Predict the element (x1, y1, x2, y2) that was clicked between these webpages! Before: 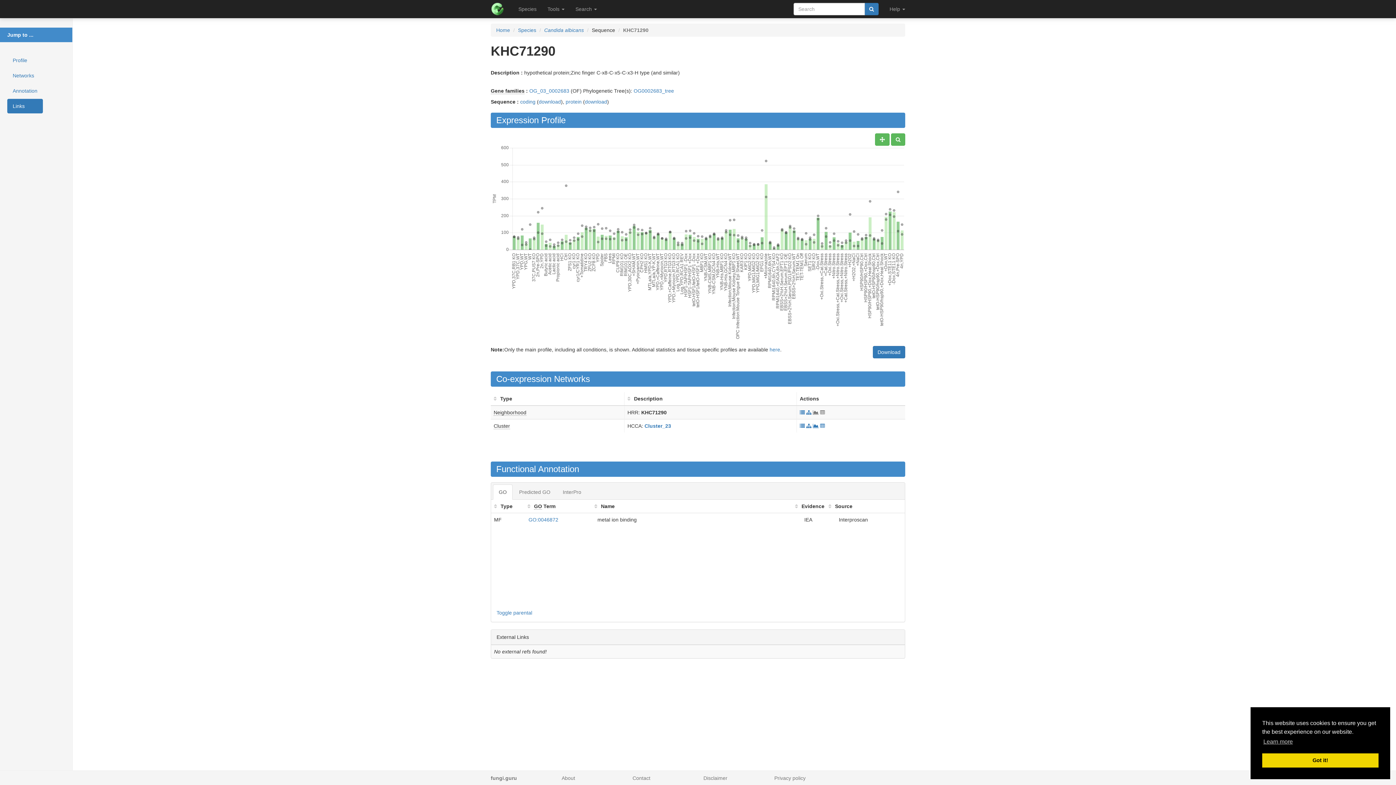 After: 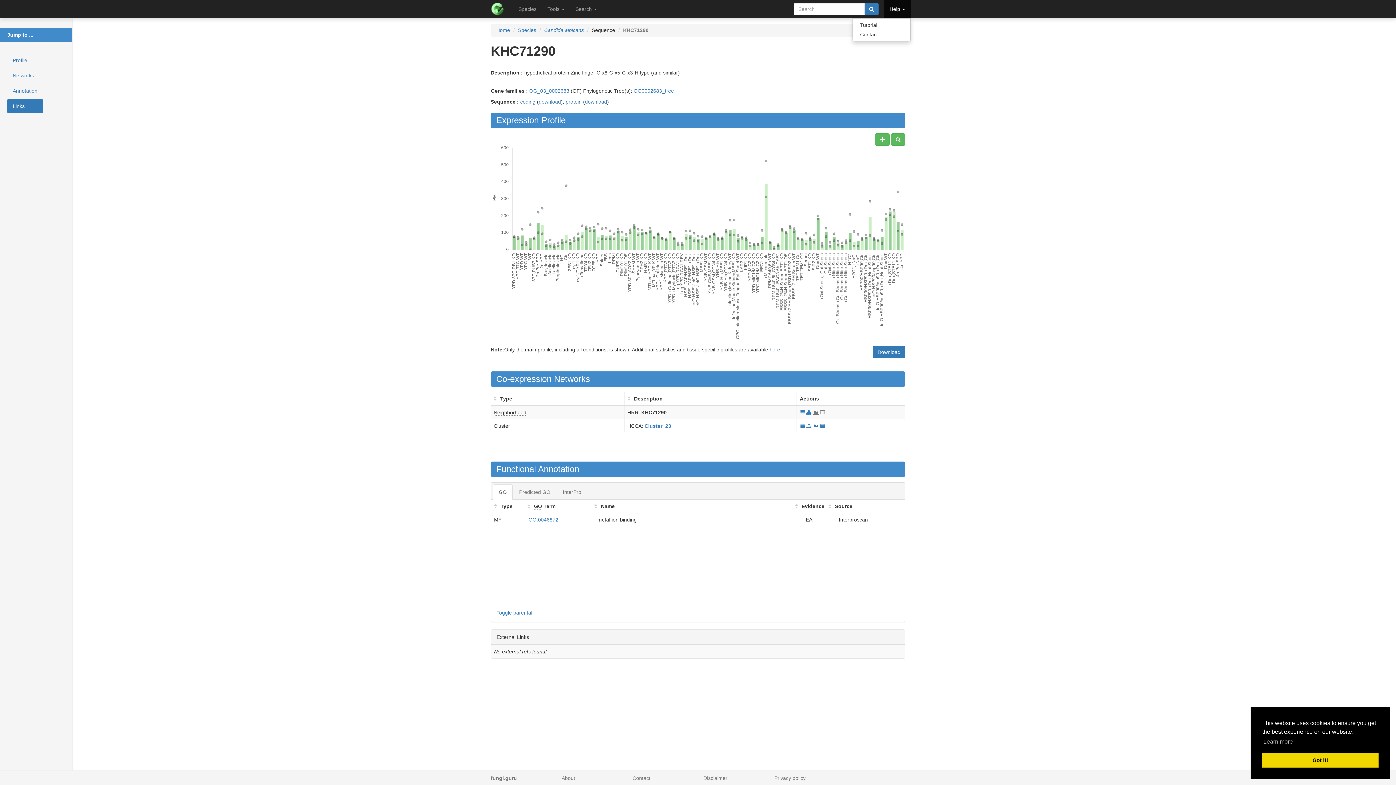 Action: bbox: (884, 0, 910, 18) label: Help 